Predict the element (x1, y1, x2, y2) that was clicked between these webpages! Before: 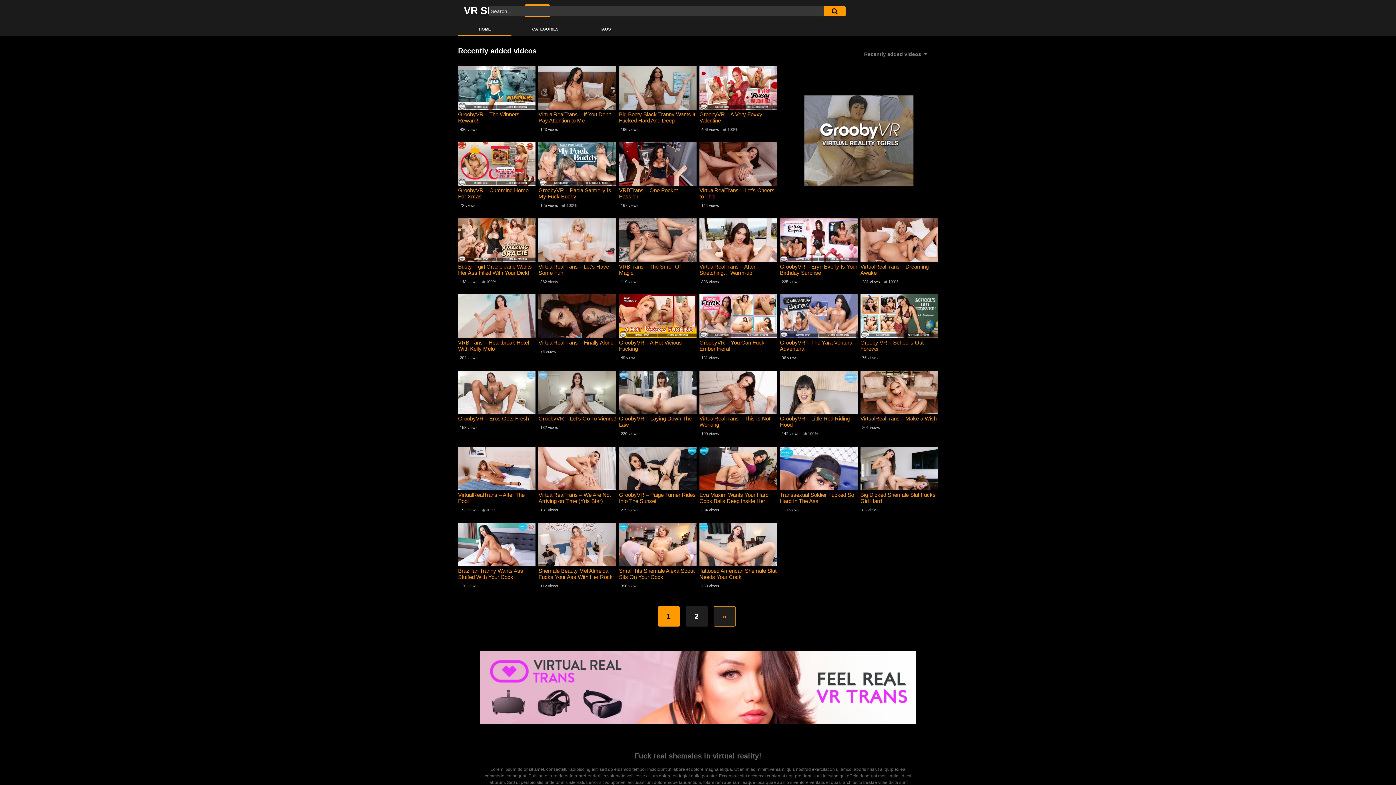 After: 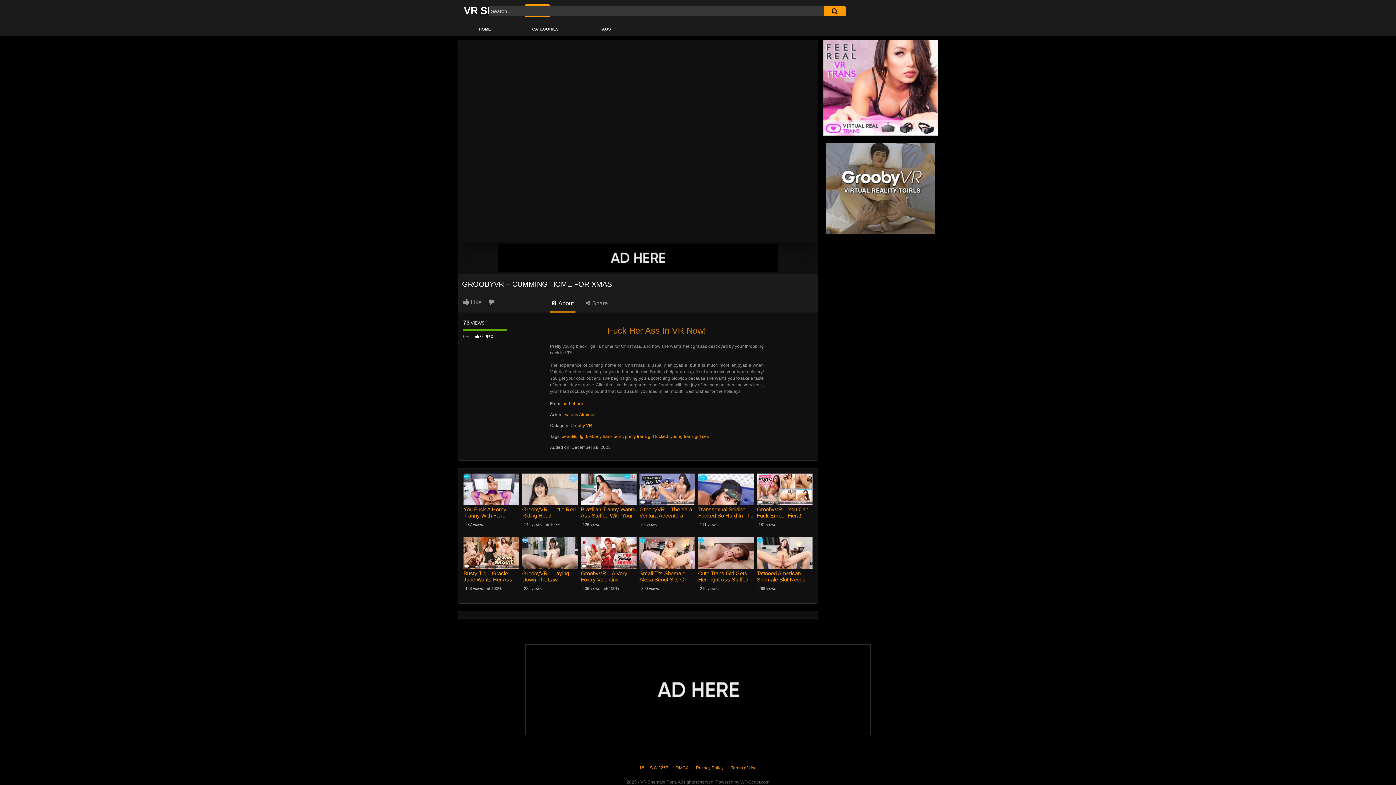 Action: label: GroobyVR – Cumming Home For Xmas bbox: (458, 187, 535, 199)